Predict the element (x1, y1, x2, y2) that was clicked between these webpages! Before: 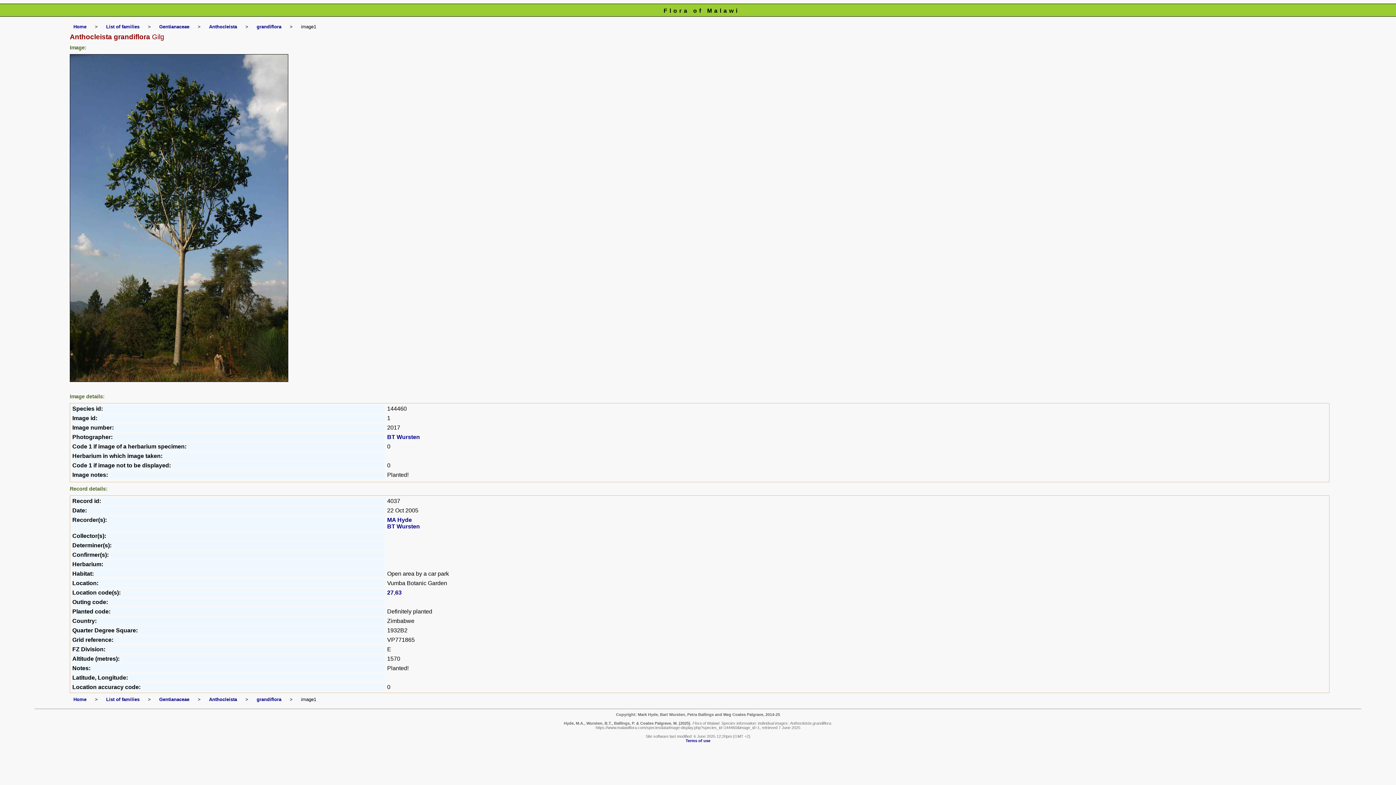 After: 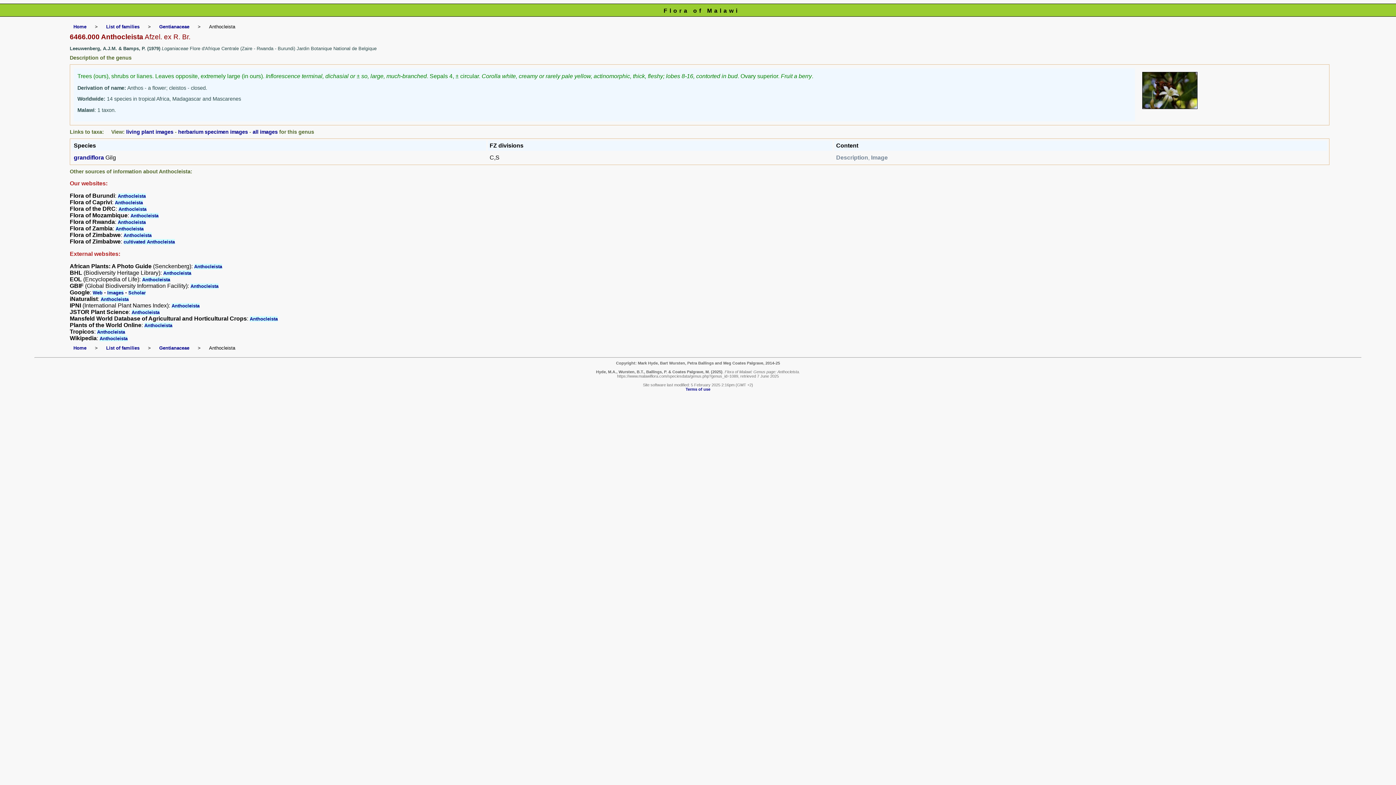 Action: bbox: (209, 697, 237, 702) label: Anthocleista